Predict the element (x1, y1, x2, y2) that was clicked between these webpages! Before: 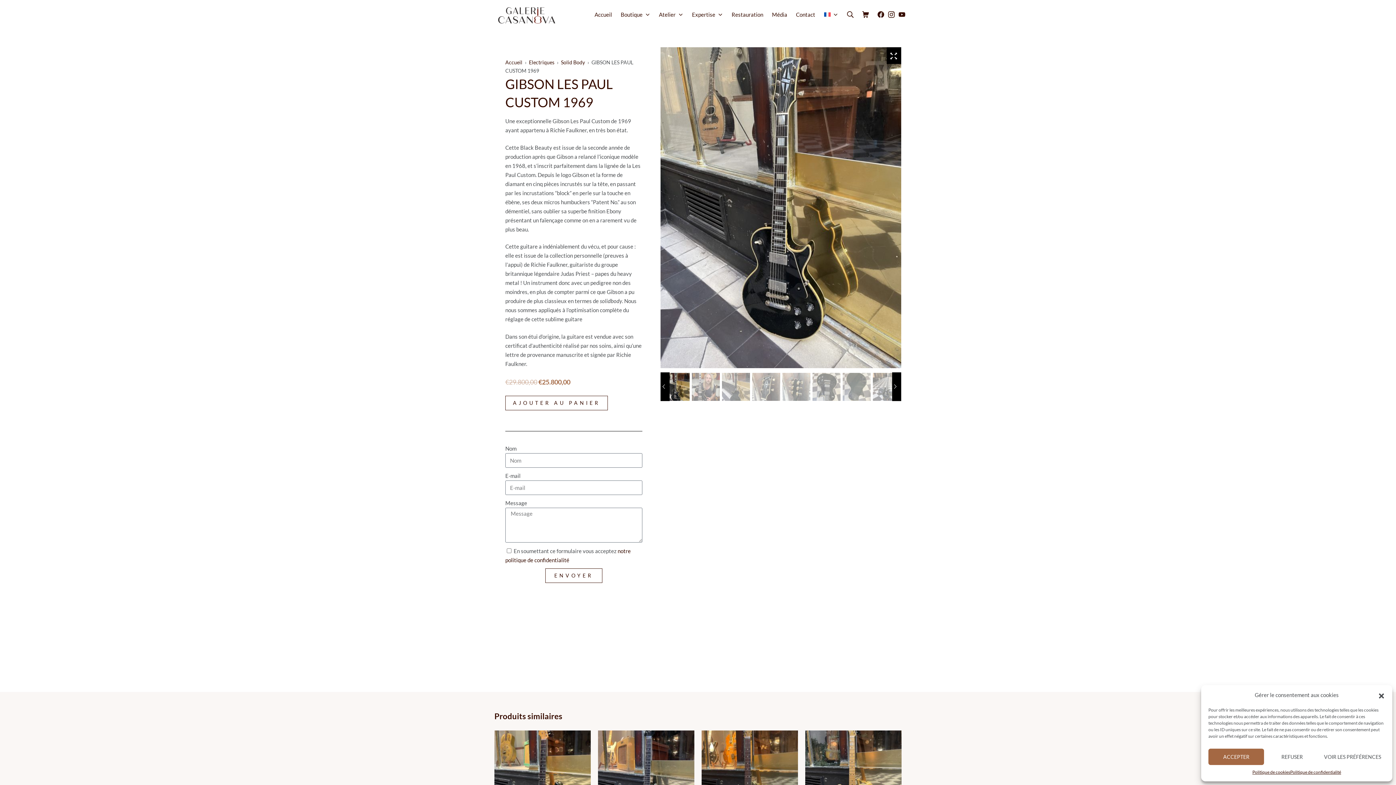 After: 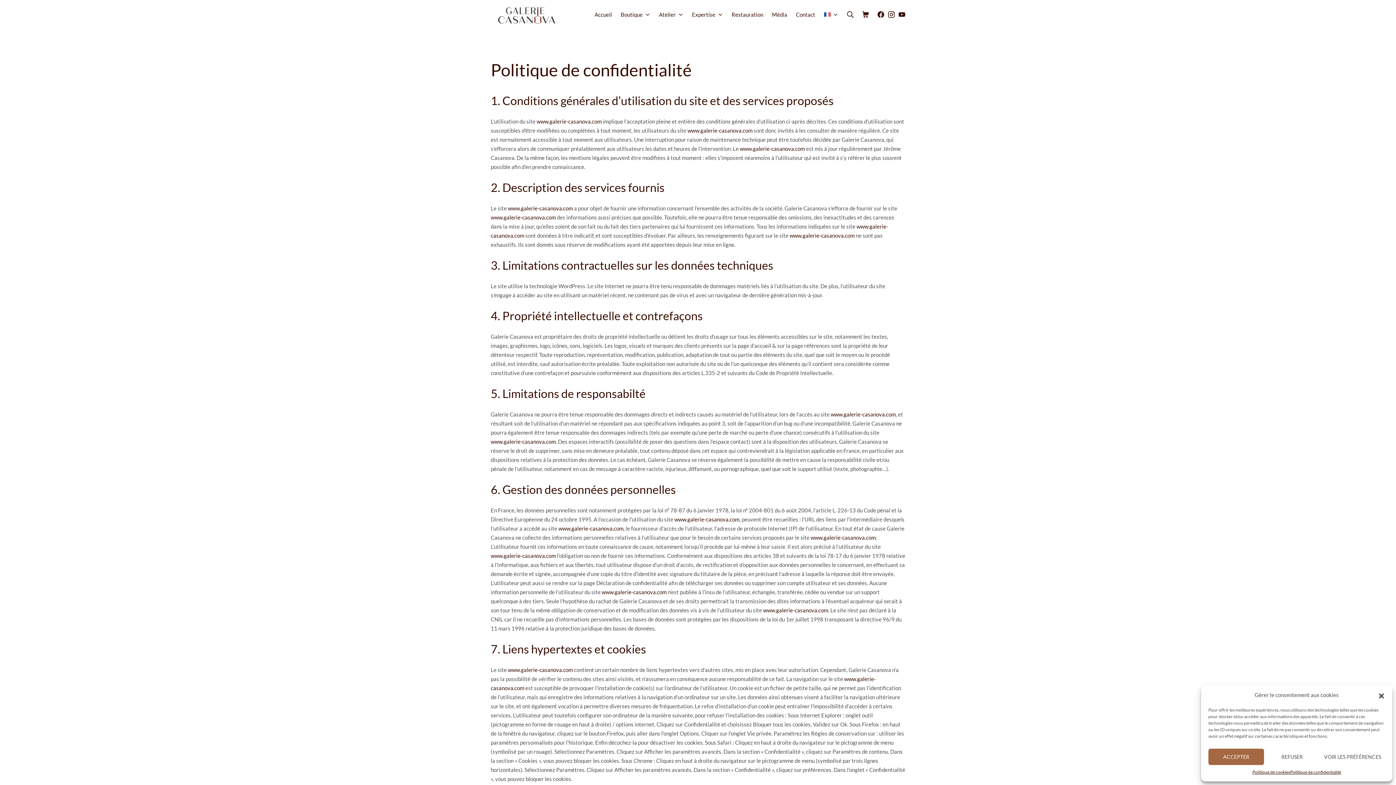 Action: label: Politique de confidentialité bbox: (1290, 769, 1341, 776)